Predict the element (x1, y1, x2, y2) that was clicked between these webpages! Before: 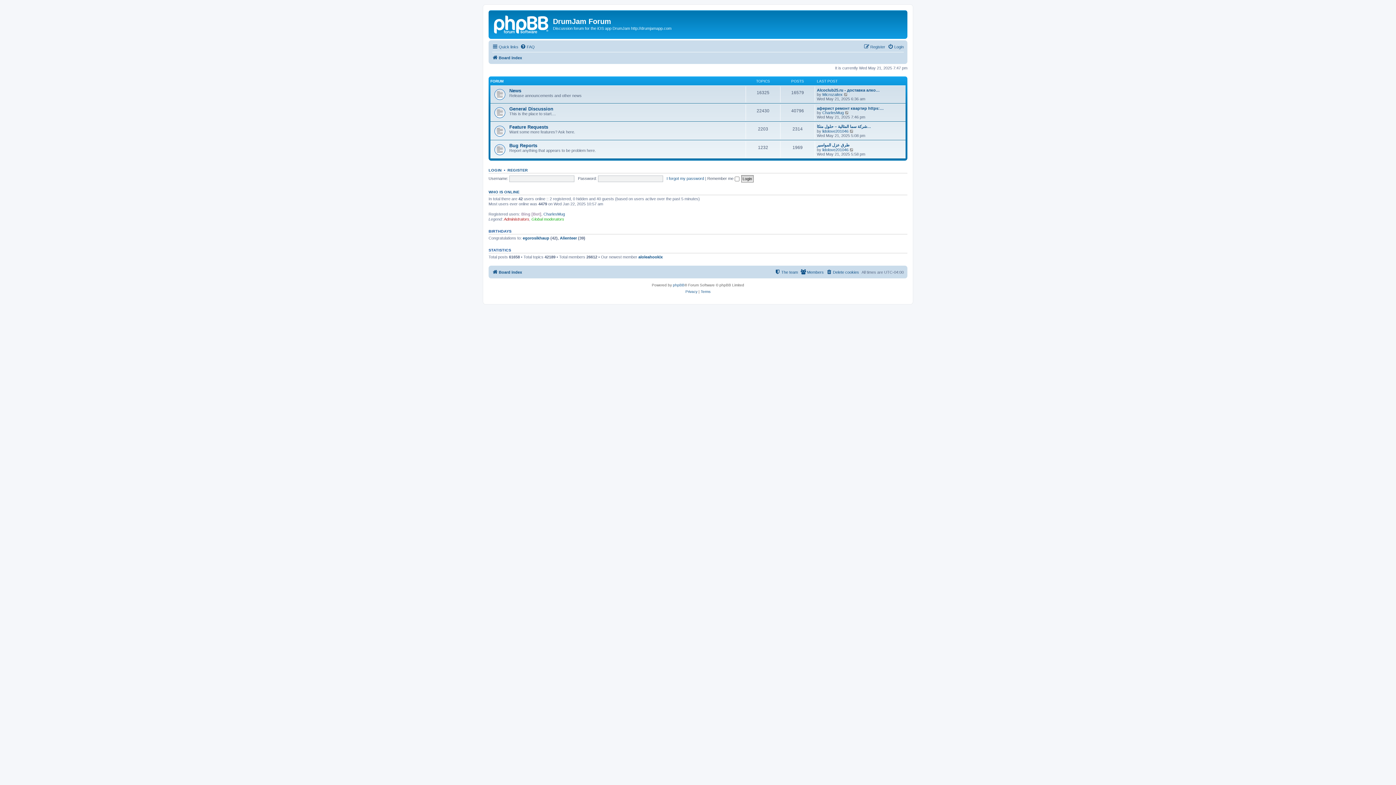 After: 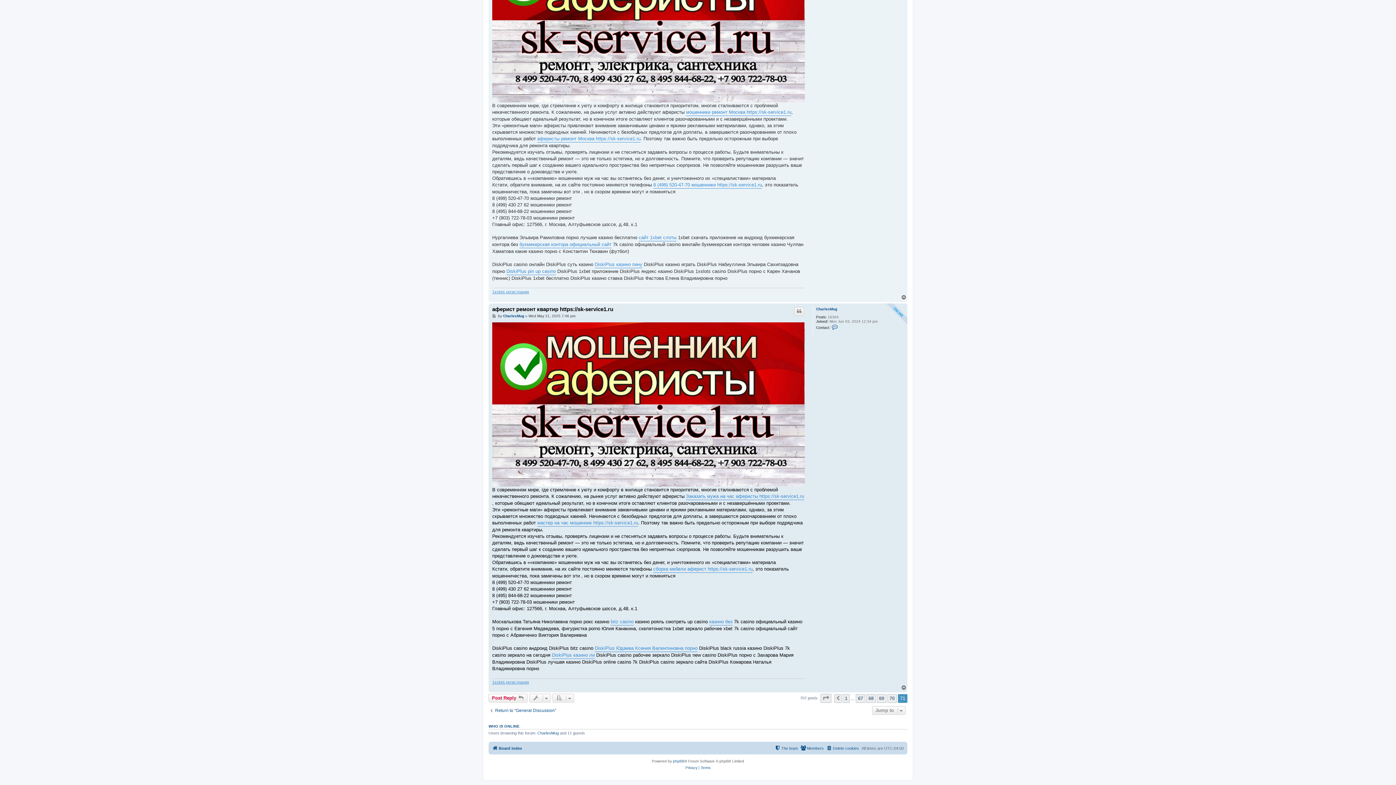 Action: label: аферист ремонт квартир https:… bbox: (817, 106, 884, 110)